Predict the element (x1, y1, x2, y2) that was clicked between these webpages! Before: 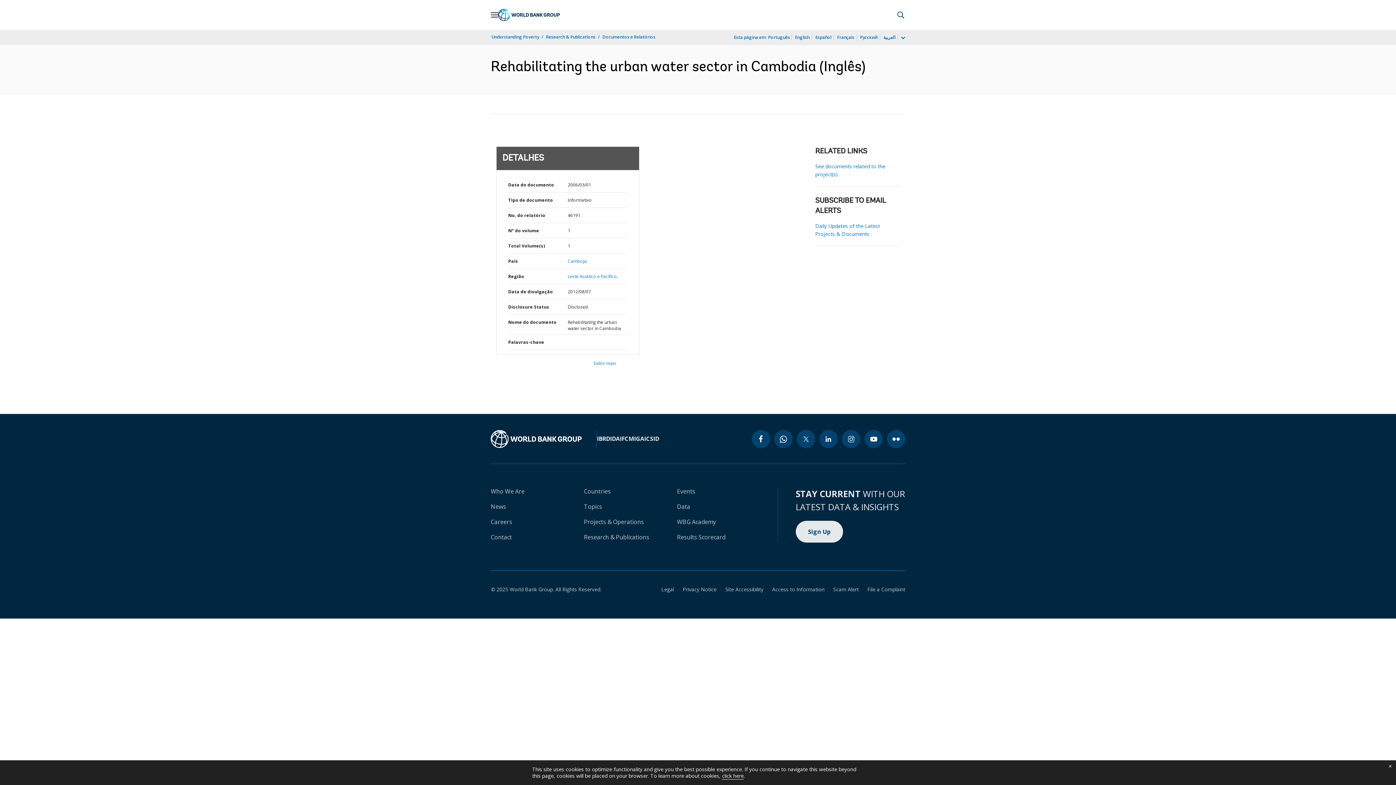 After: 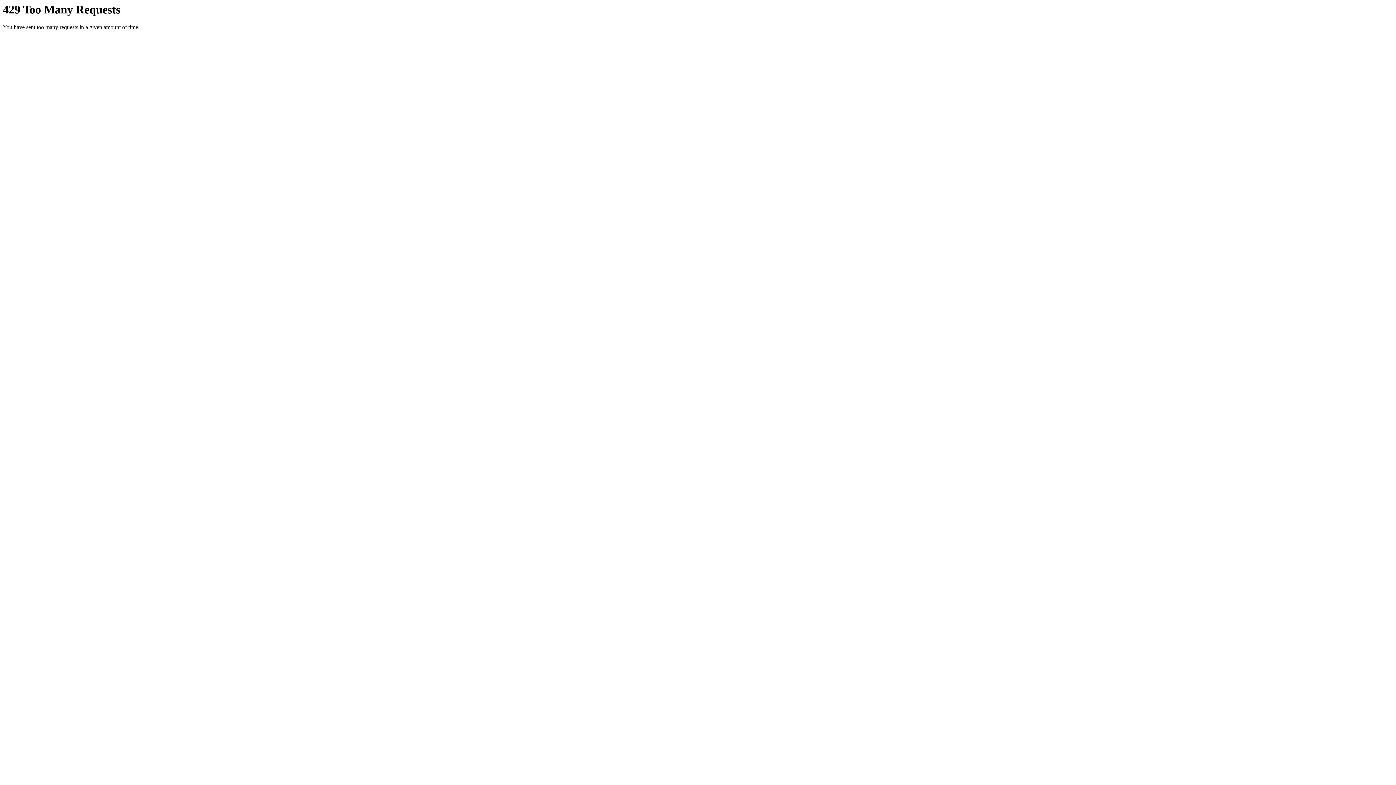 Action: label: flickr bbox: (887, 430, 905, 448)